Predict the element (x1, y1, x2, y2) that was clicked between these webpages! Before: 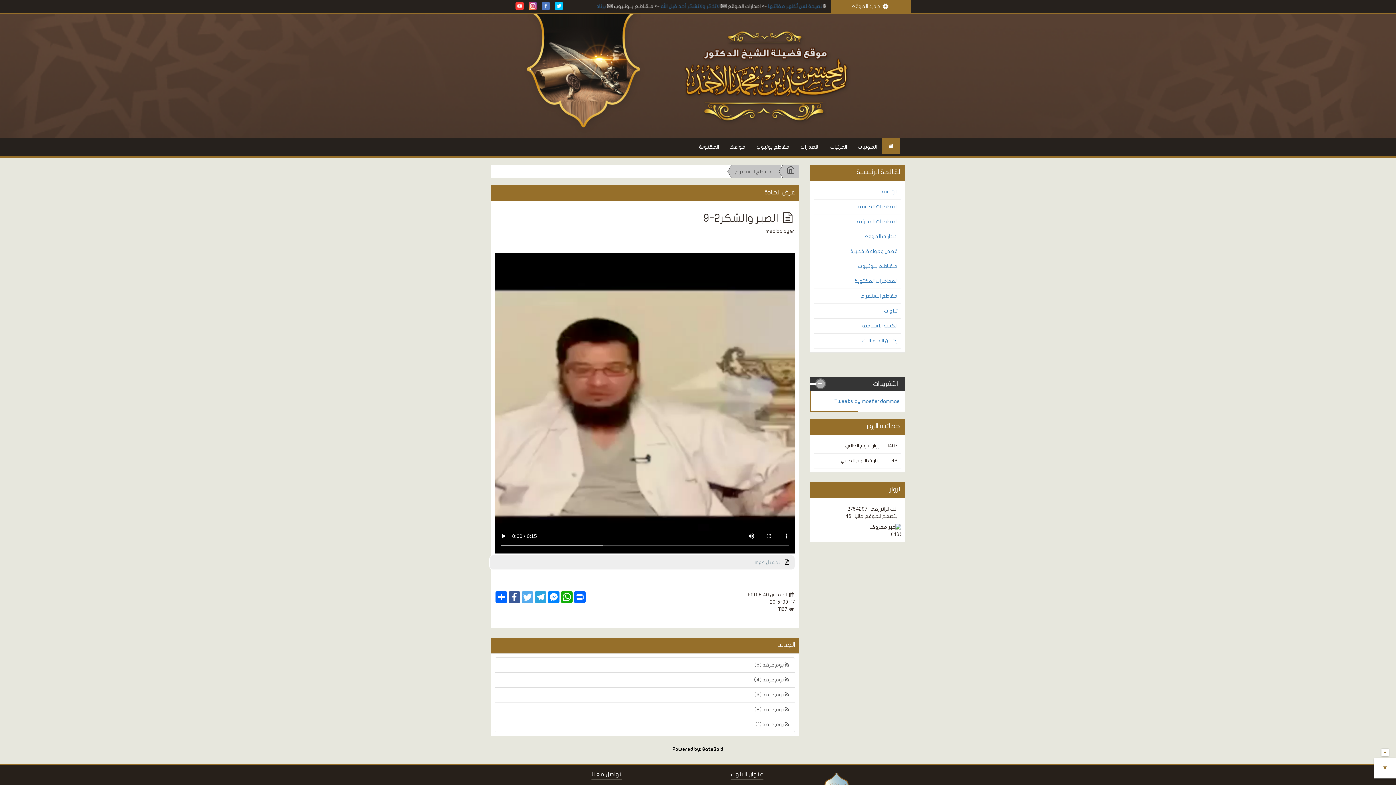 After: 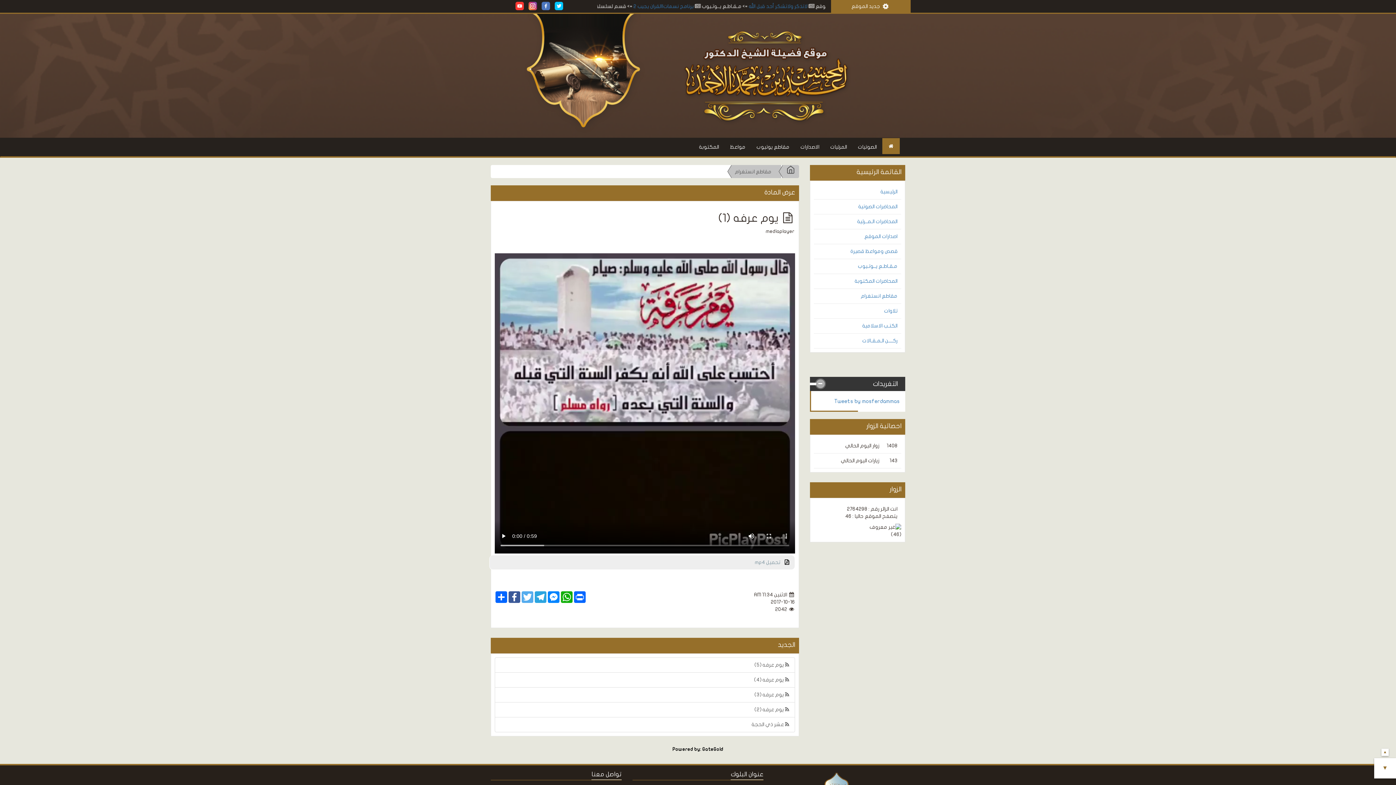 Action: label:  يوم عرفه (1) bbox: (494, 717, 795, 732)